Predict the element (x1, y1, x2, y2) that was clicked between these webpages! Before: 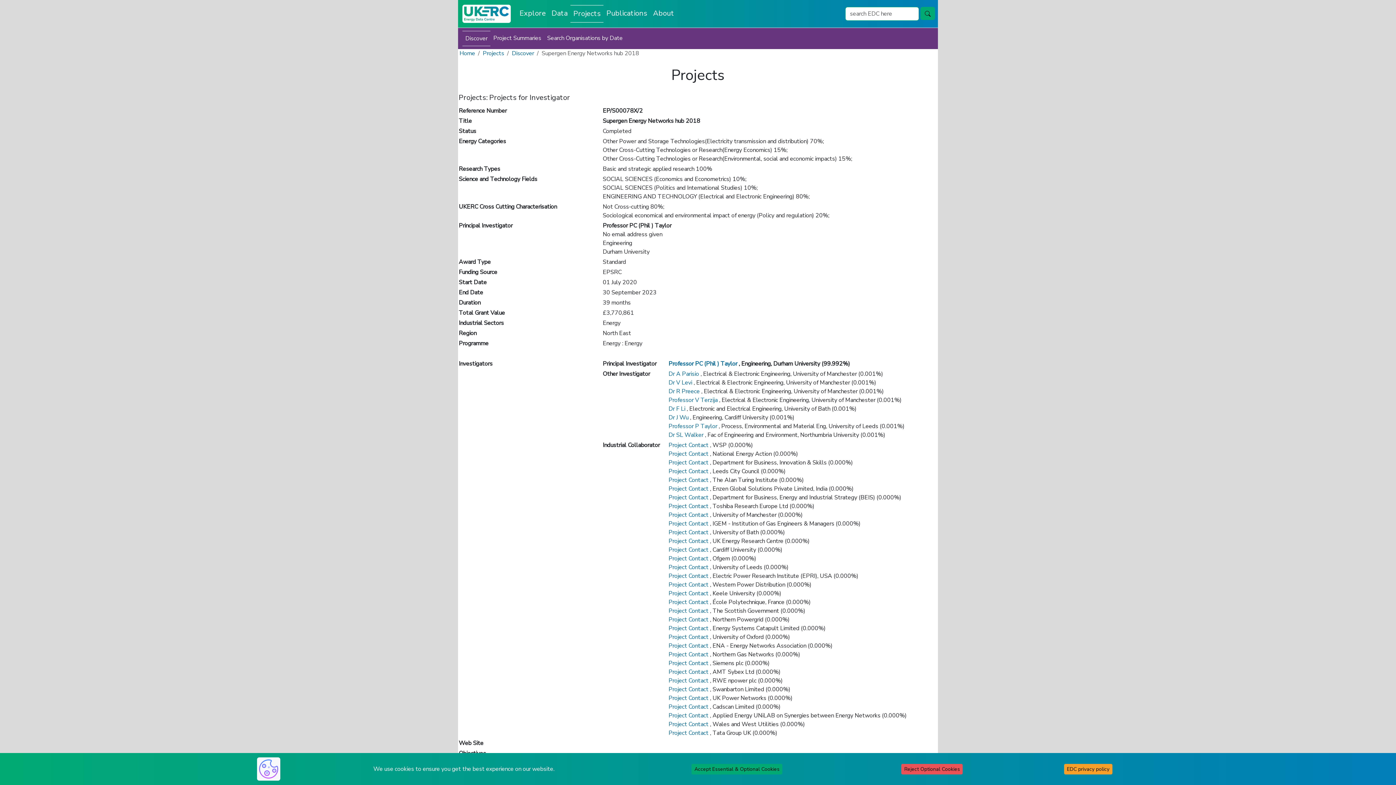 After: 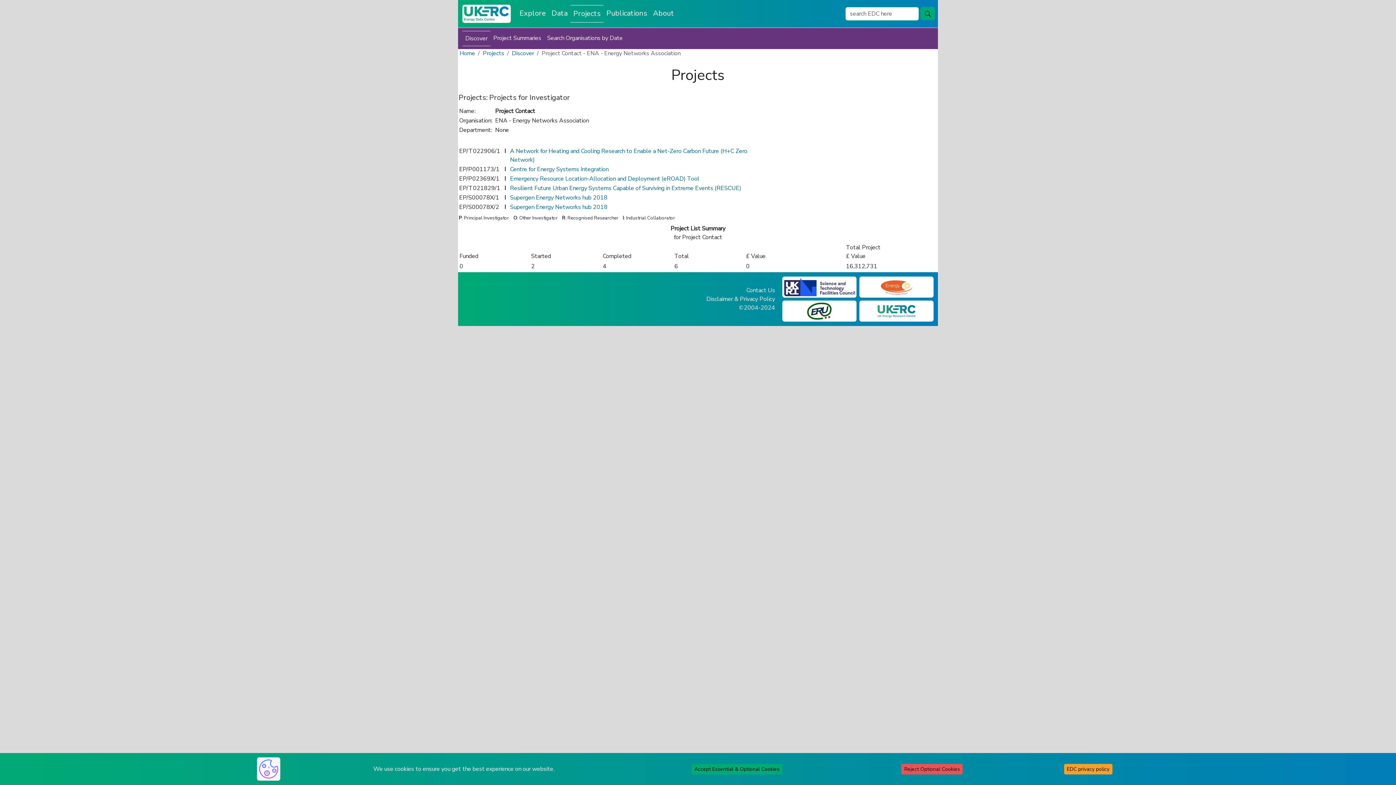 Action: bbox: (668, 642, 710, 650) label: Project Contact 